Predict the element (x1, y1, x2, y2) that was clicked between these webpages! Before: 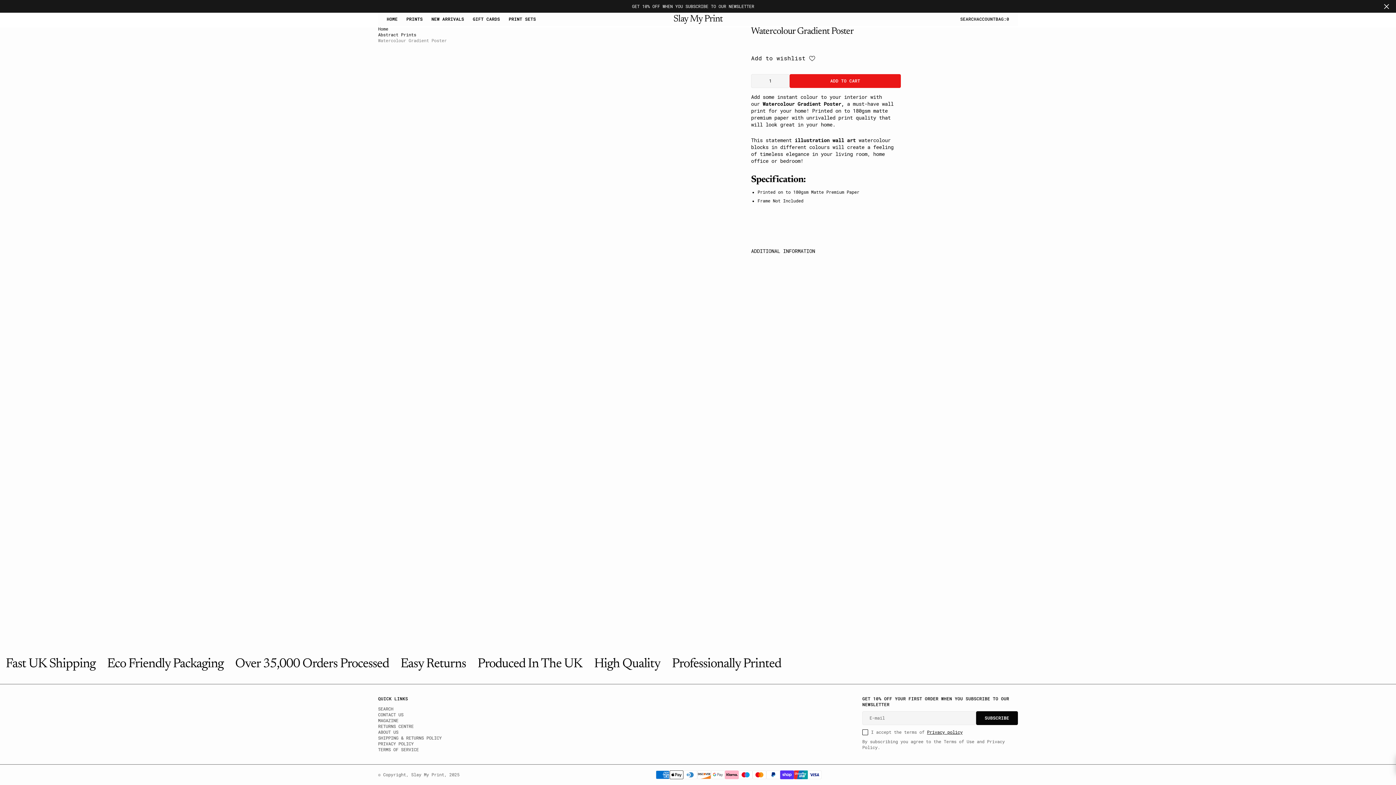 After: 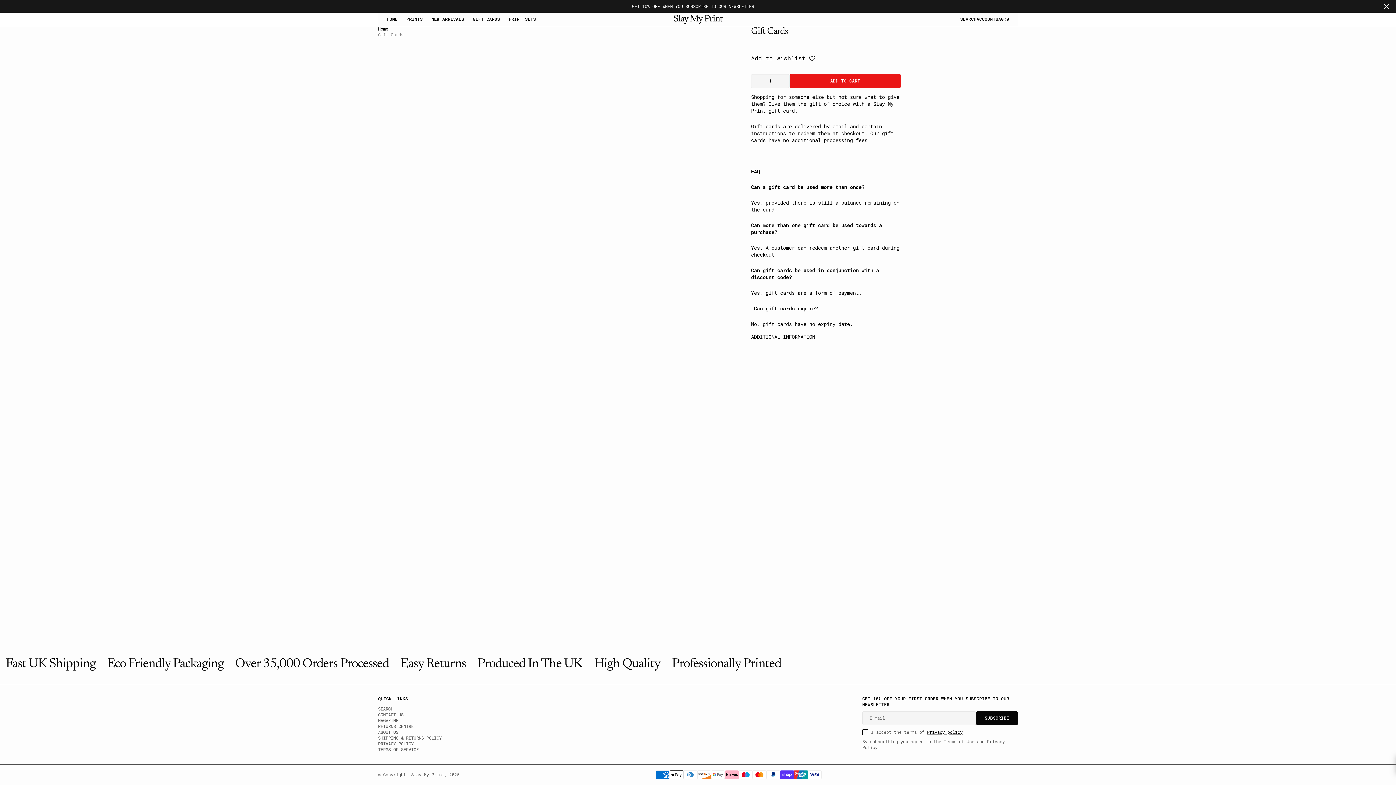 Action: label: GIFT CARDS bbox: (468, 12, 504, 25)